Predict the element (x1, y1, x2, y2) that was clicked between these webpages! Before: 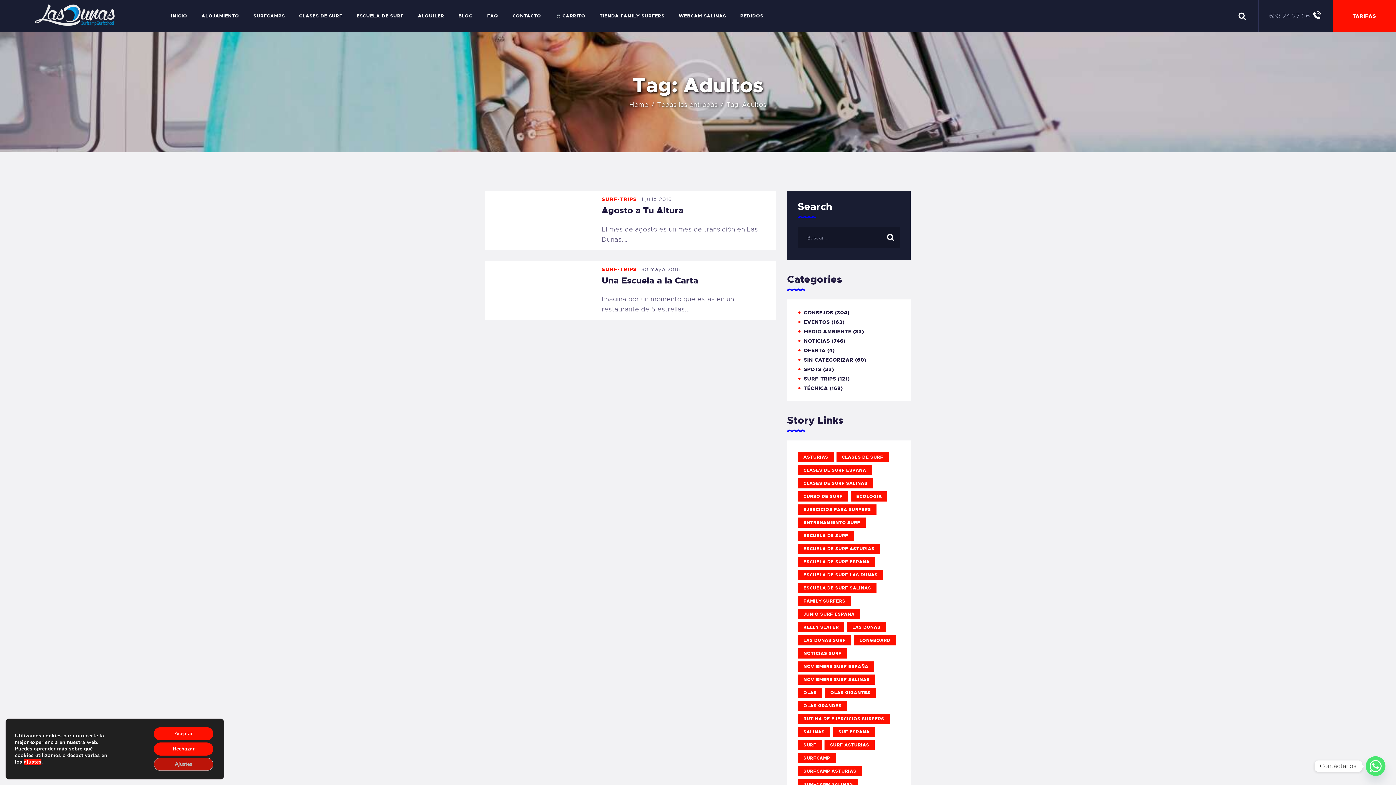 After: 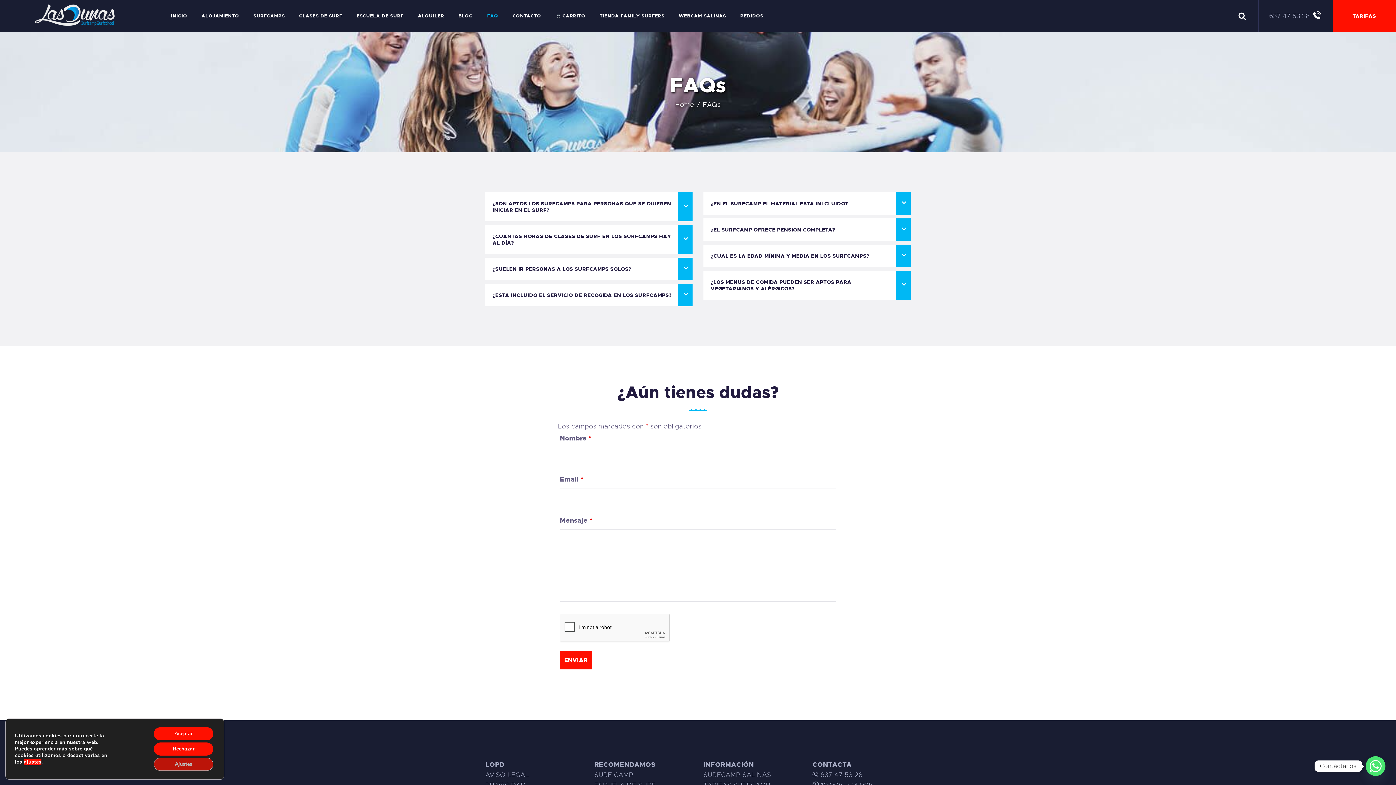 Action: bbox: (480, 8, 505, 24) label: FAQ